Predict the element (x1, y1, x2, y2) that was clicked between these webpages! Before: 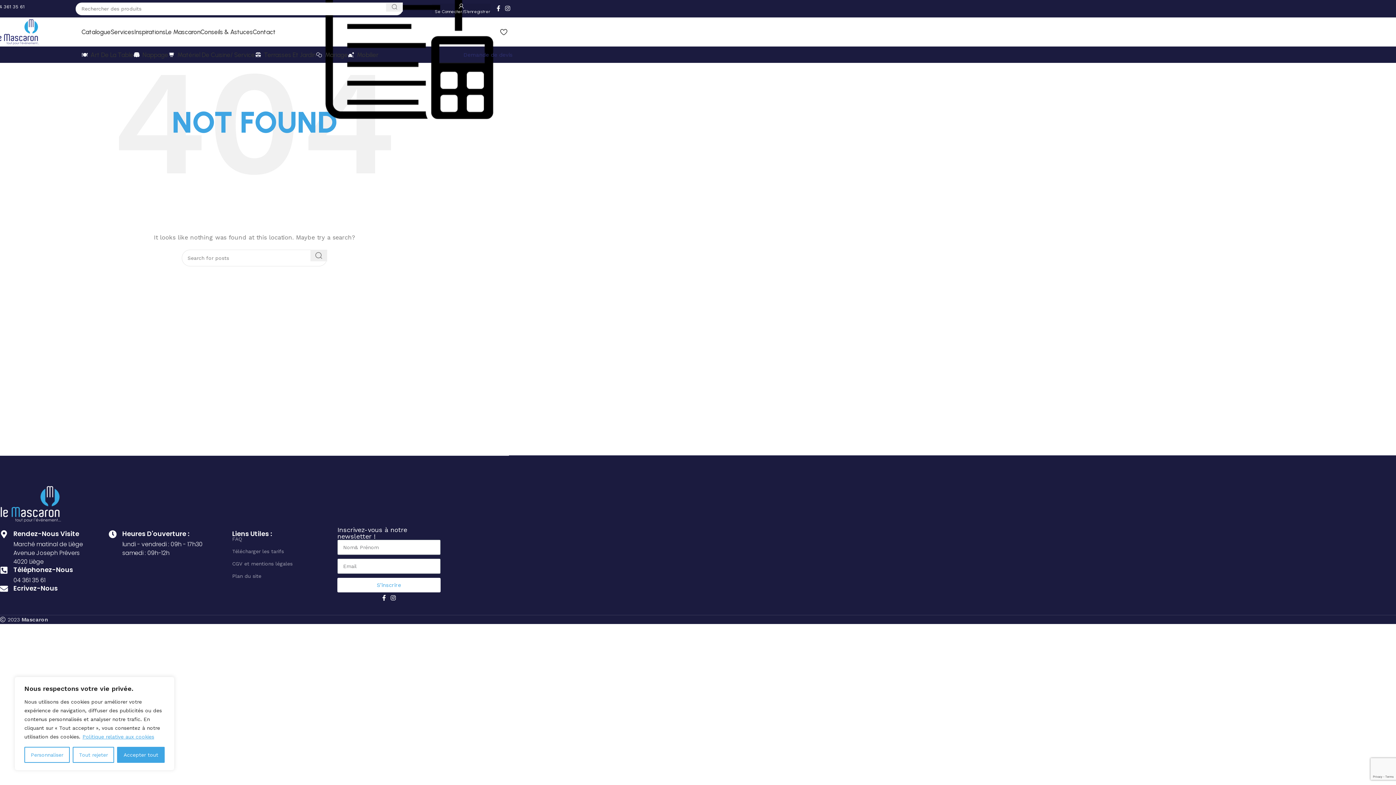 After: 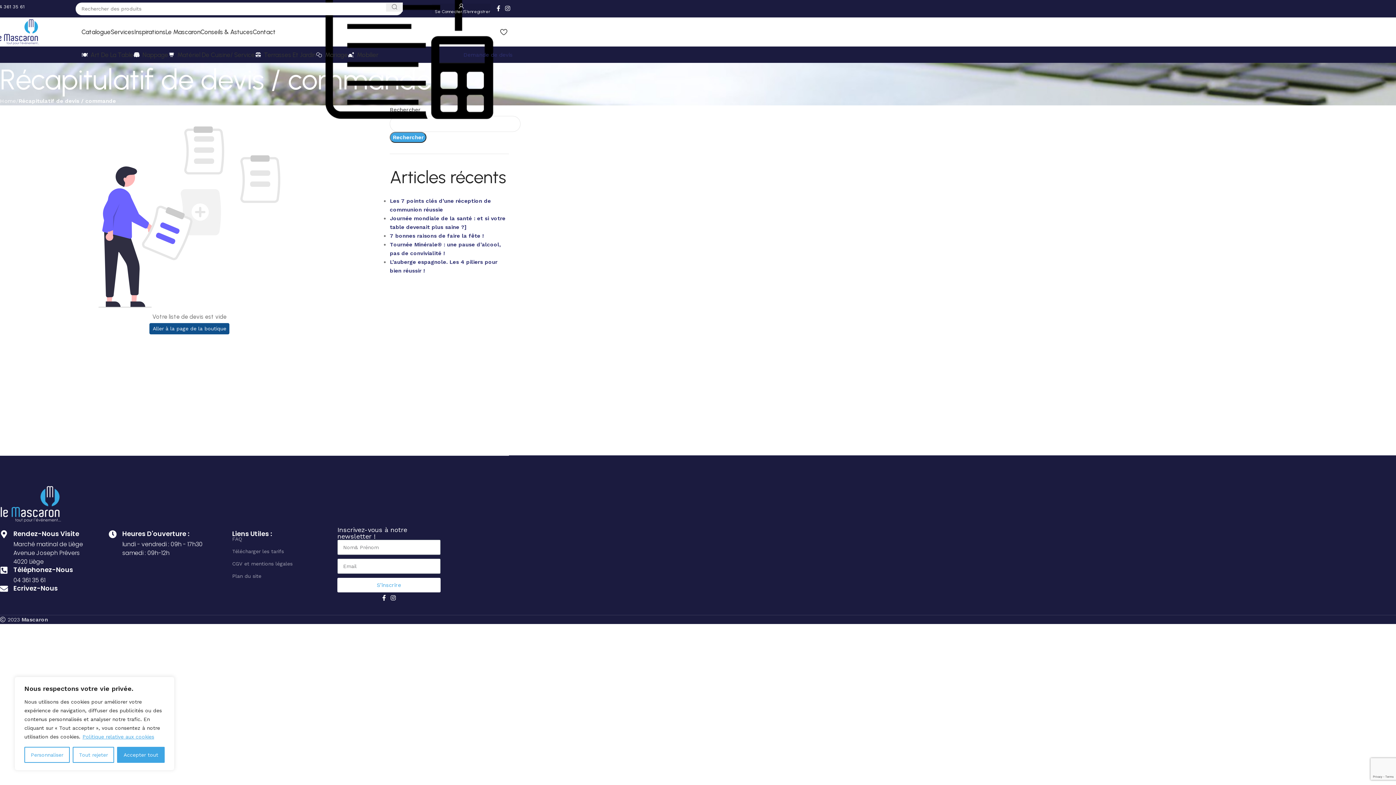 Action: label: Demande de devis bbox: (463, 51, 512, 58)